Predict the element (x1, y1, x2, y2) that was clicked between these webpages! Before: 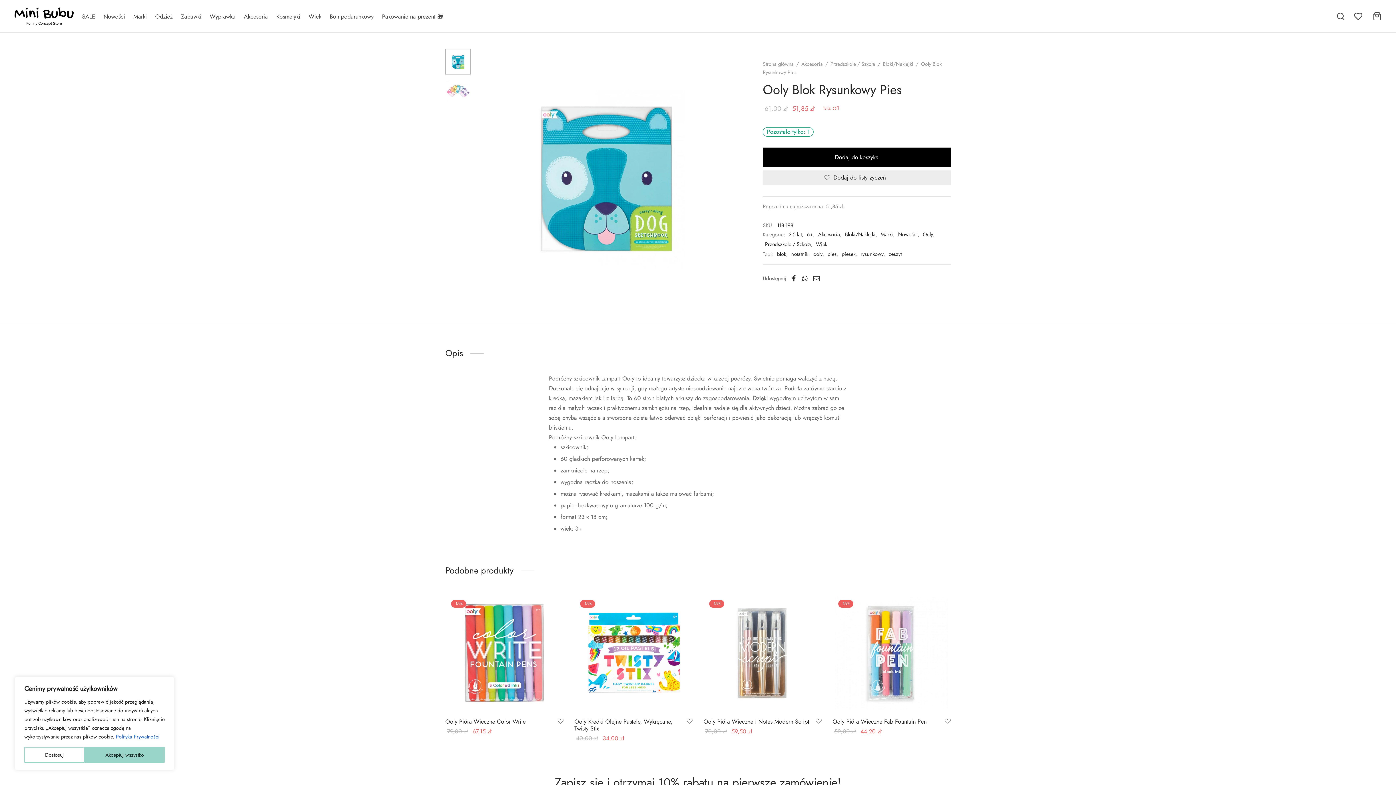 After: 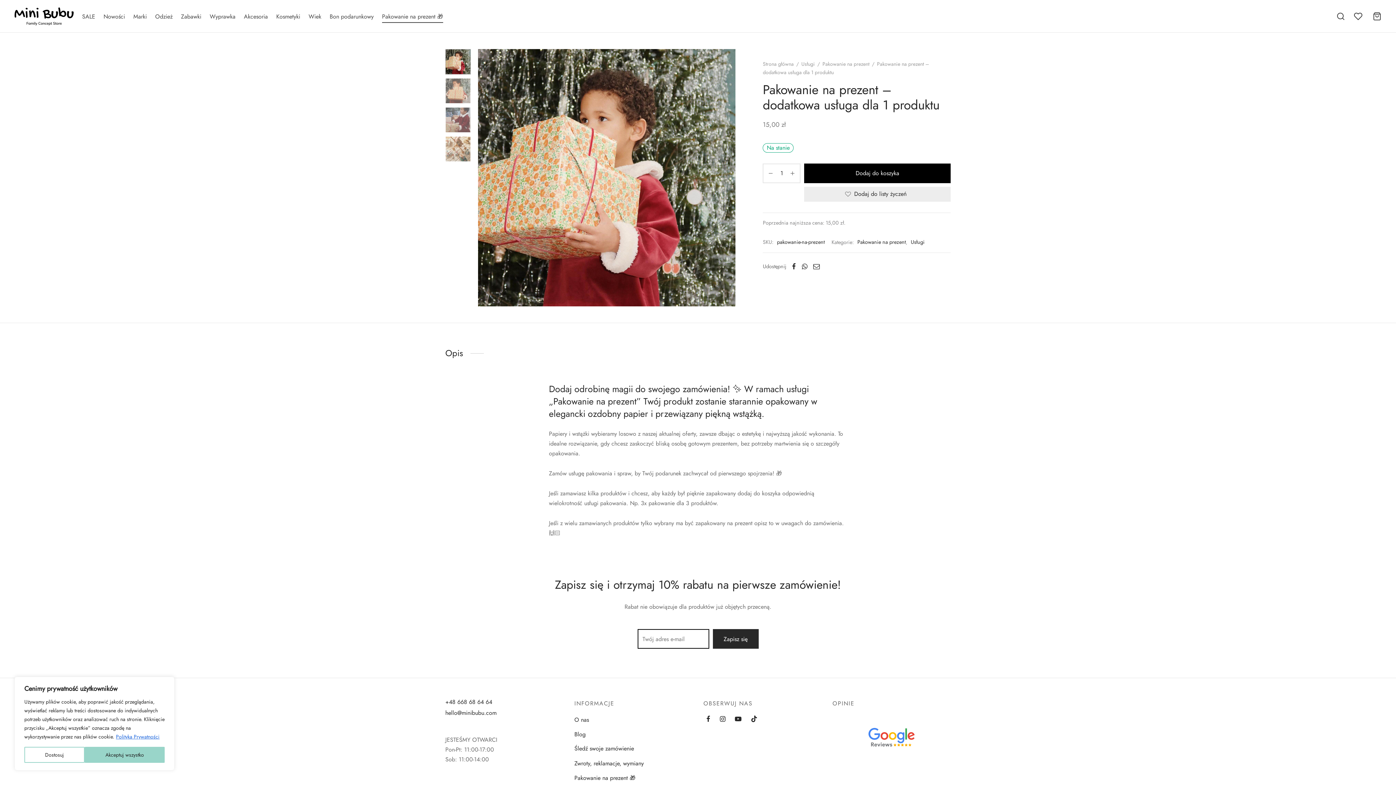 Action: bbox: (382, 9, 443, 23) label: Pakowanie na prezent 🎁